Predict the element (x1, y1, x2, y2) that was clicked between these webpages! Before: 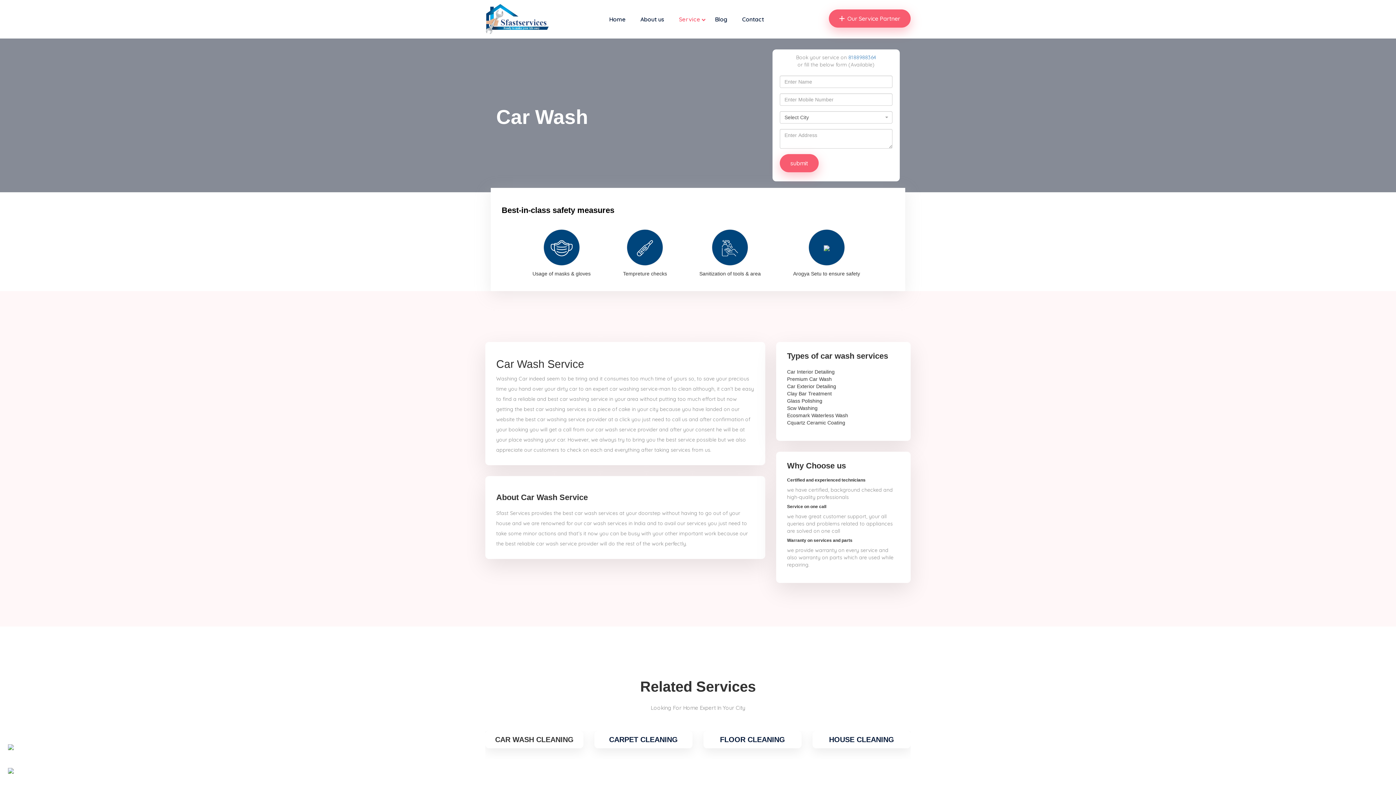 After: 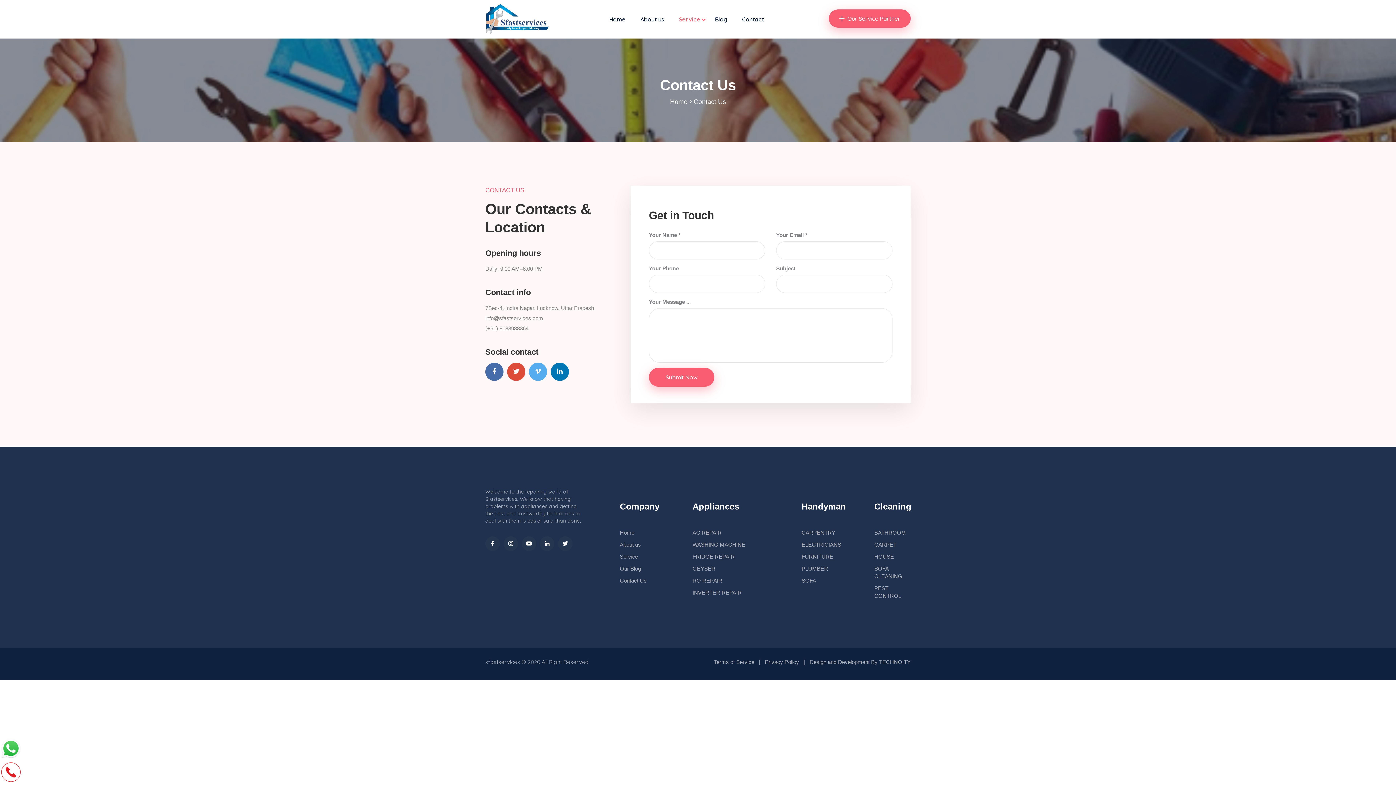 Action: bbox: (742, 13, 769, 24) label: Contact